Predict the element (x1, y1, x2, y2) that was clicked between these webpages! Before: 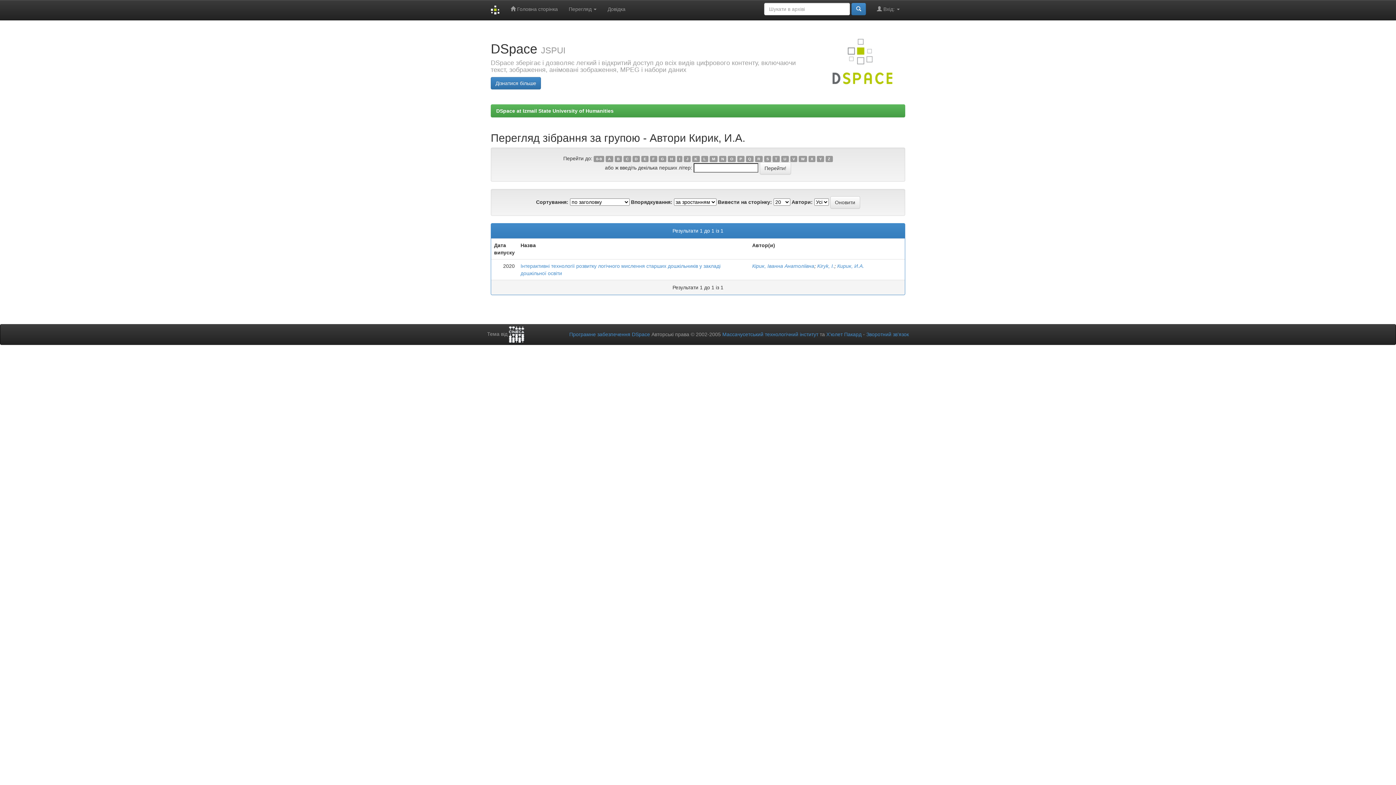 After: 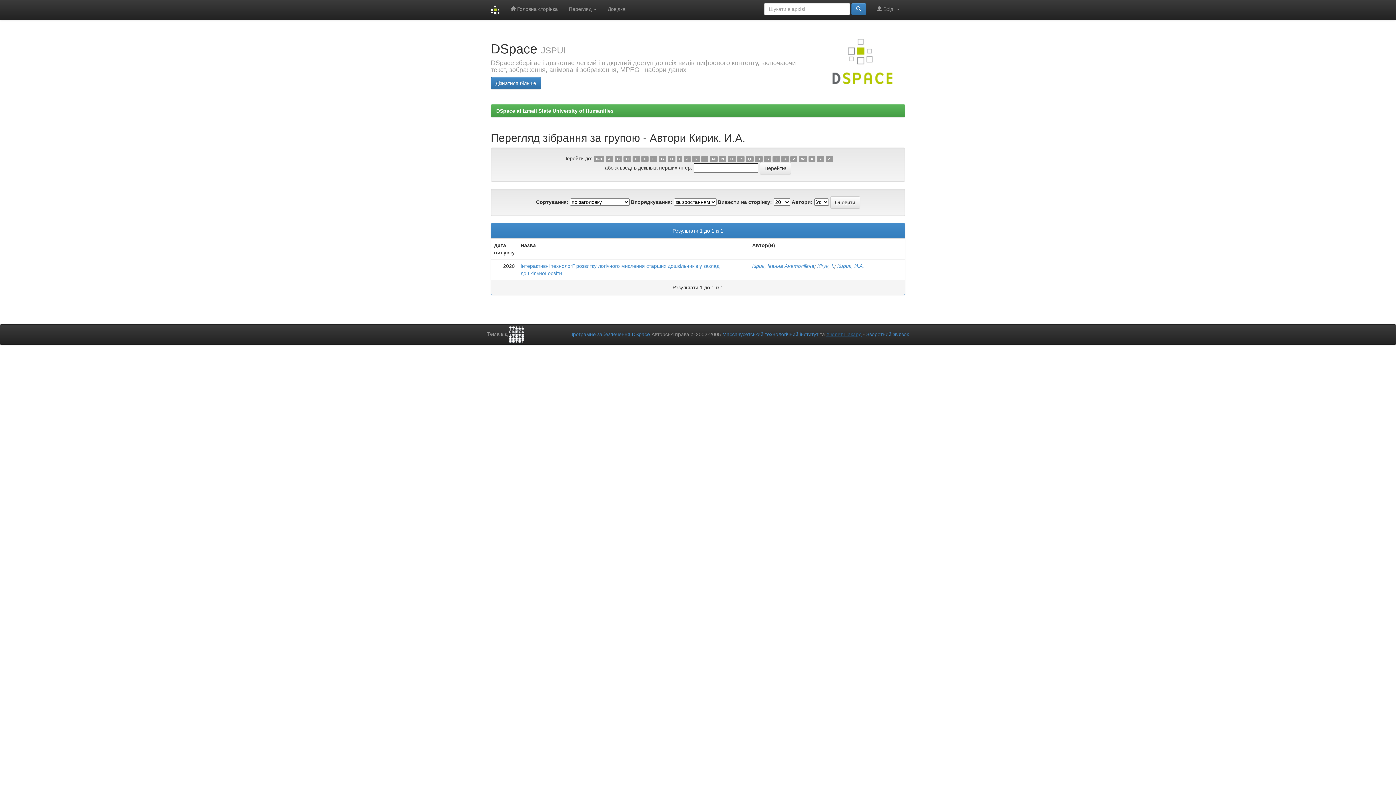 Action: label: Х’юлет Пакард bbox: (826, 331, 861, 337)